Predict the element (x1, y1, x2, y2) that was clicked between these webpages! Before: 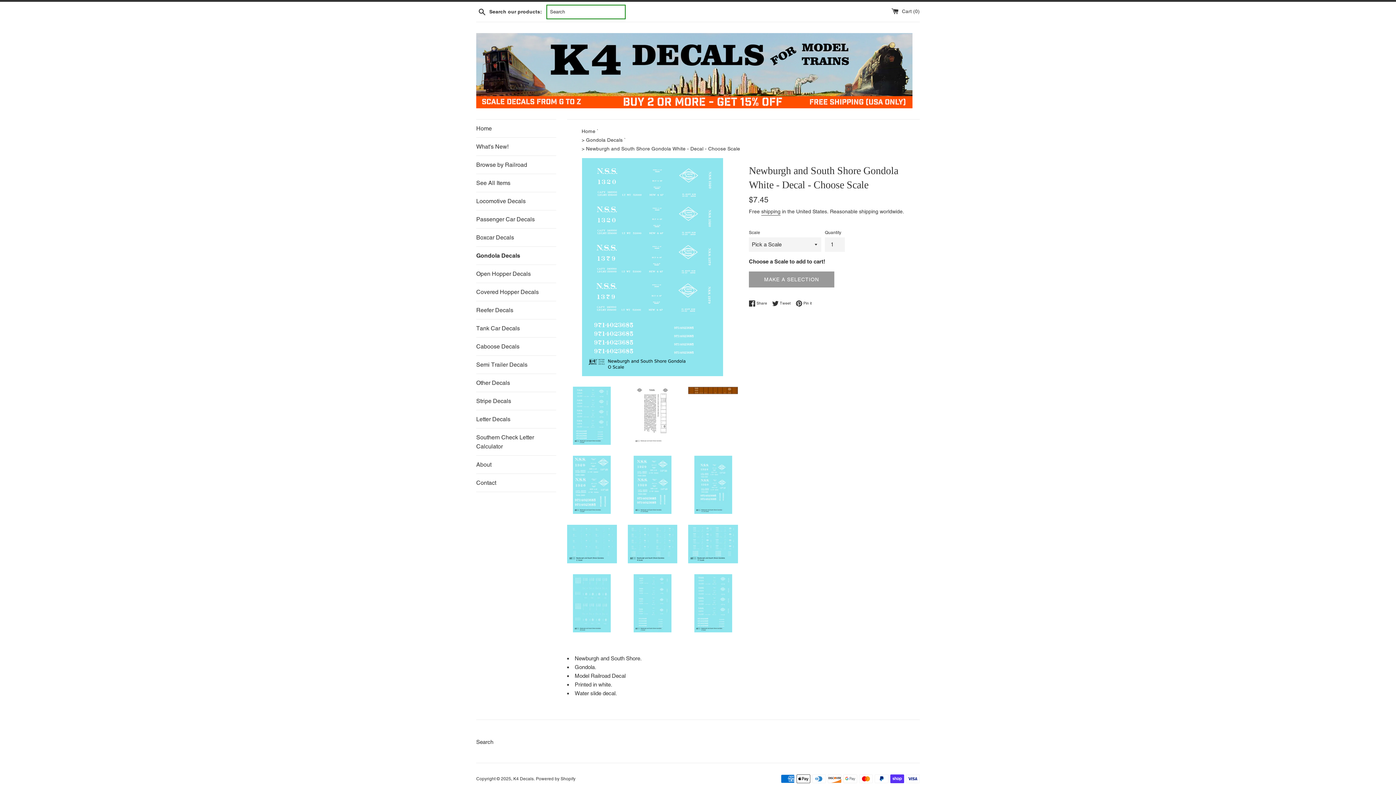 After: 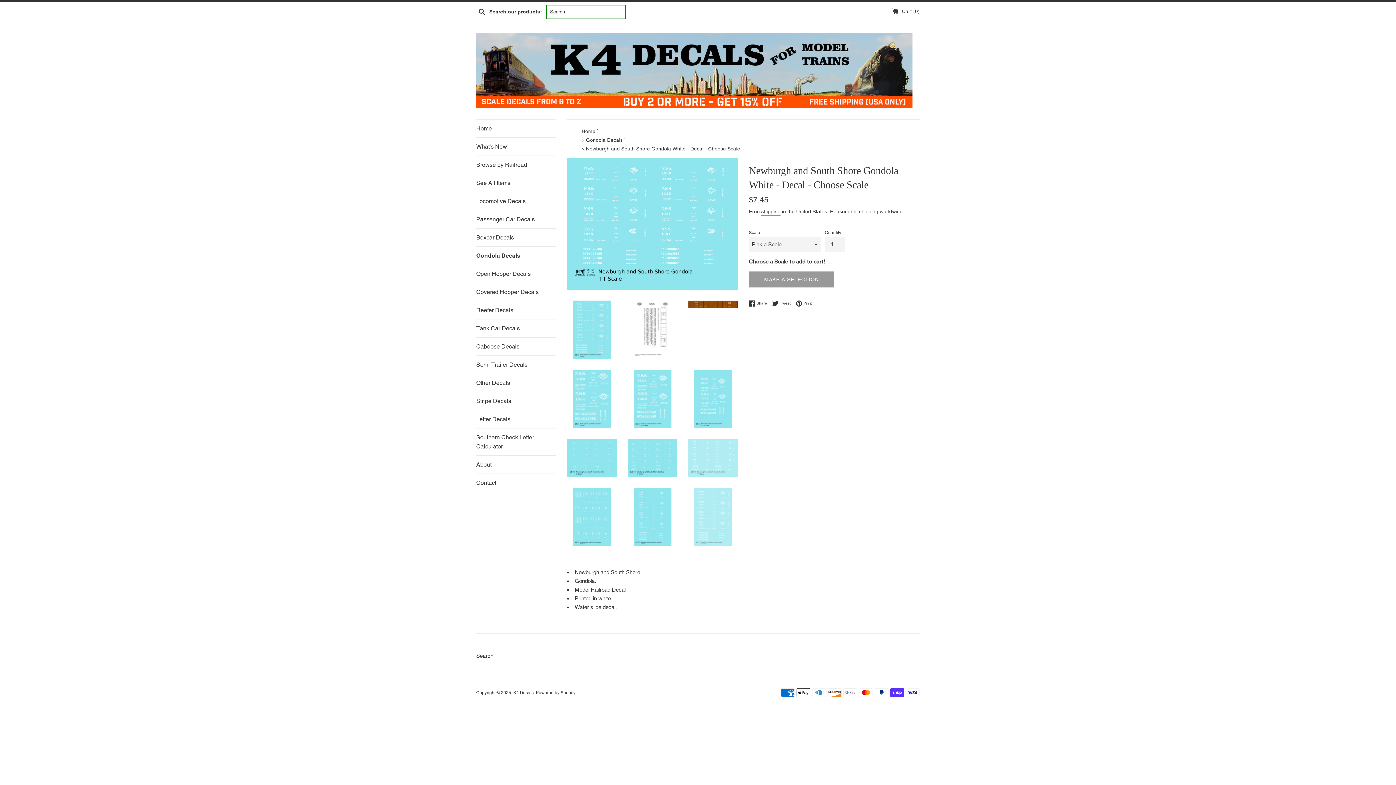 Action: bbox: (688, 525, 738, 563)